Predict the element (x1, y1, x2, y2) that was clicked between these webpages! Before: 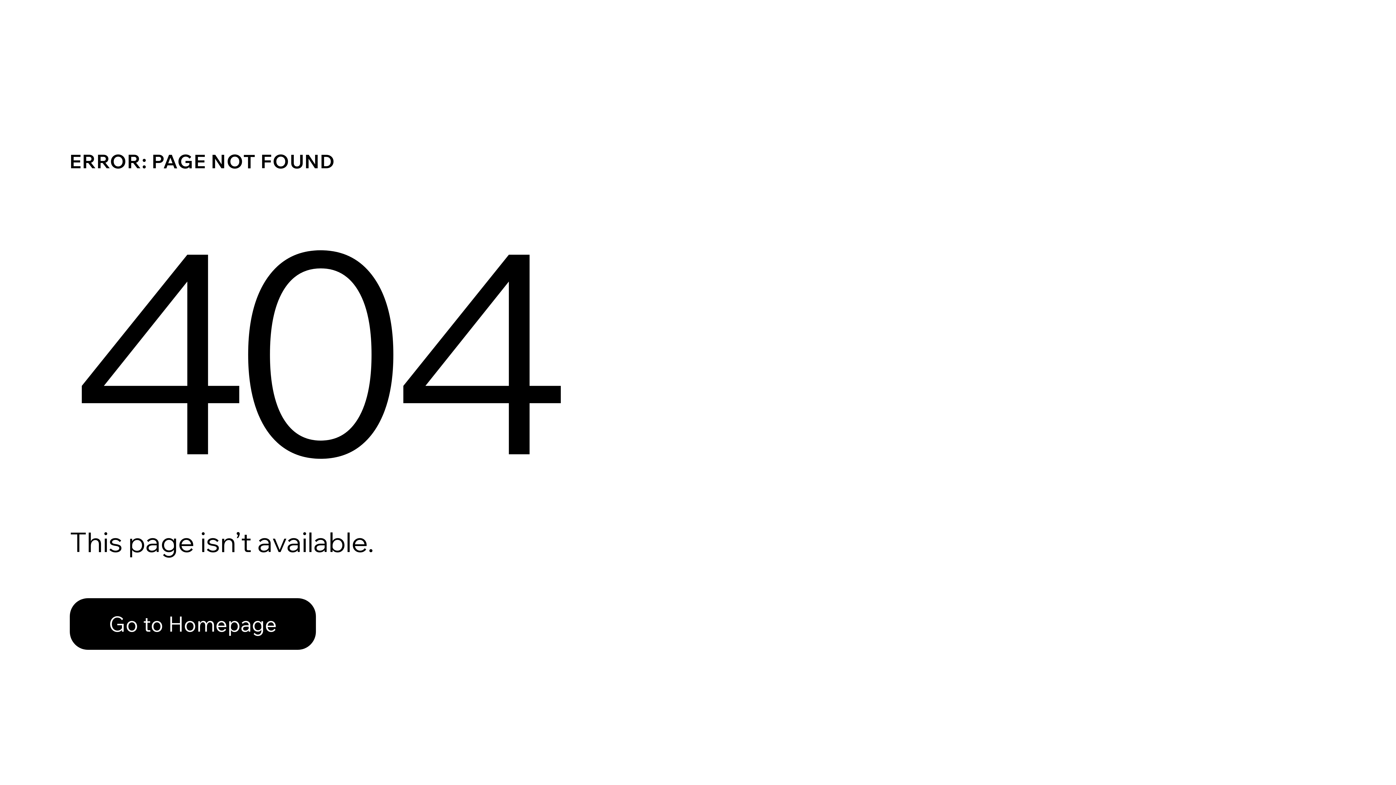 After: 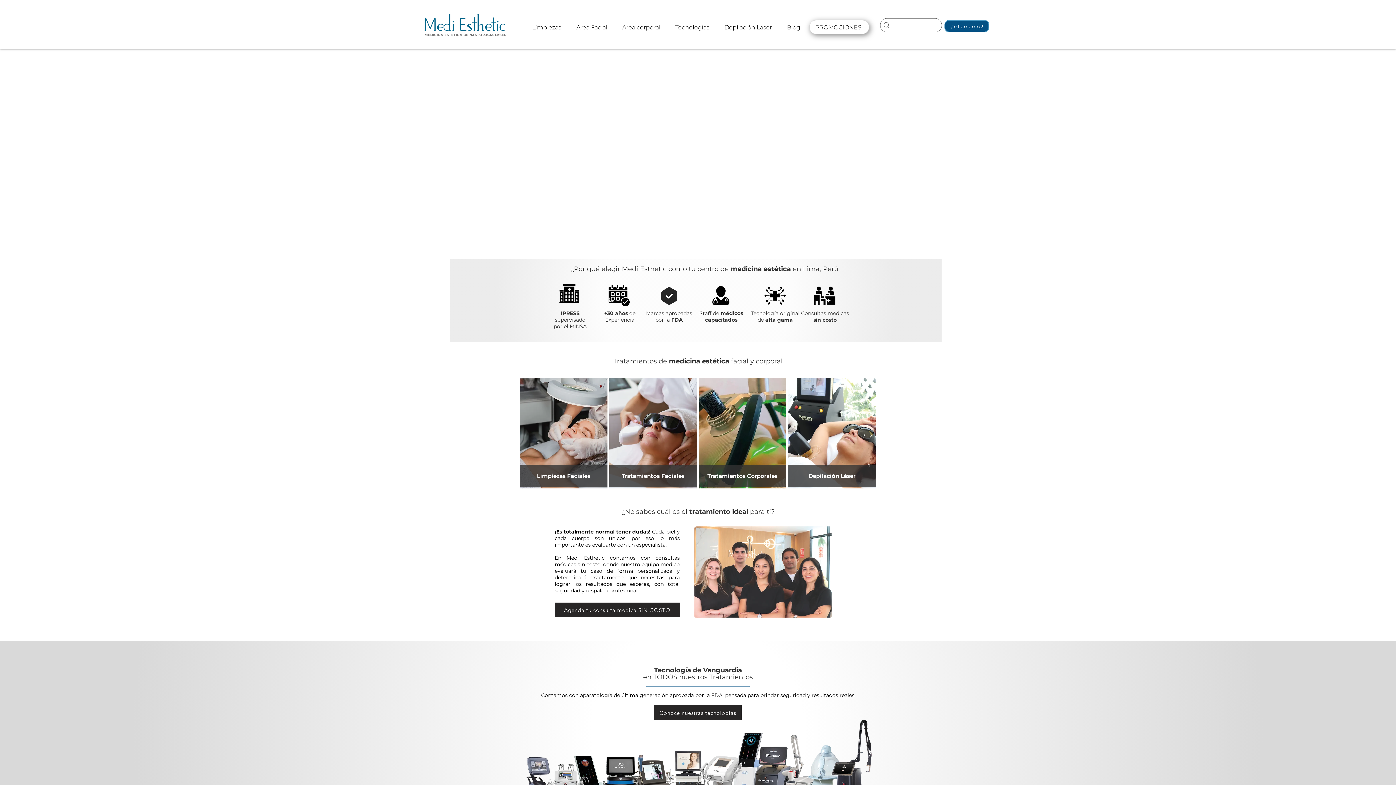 Action: bbox: (69, 582, 768, 659) label: Go to Homepage